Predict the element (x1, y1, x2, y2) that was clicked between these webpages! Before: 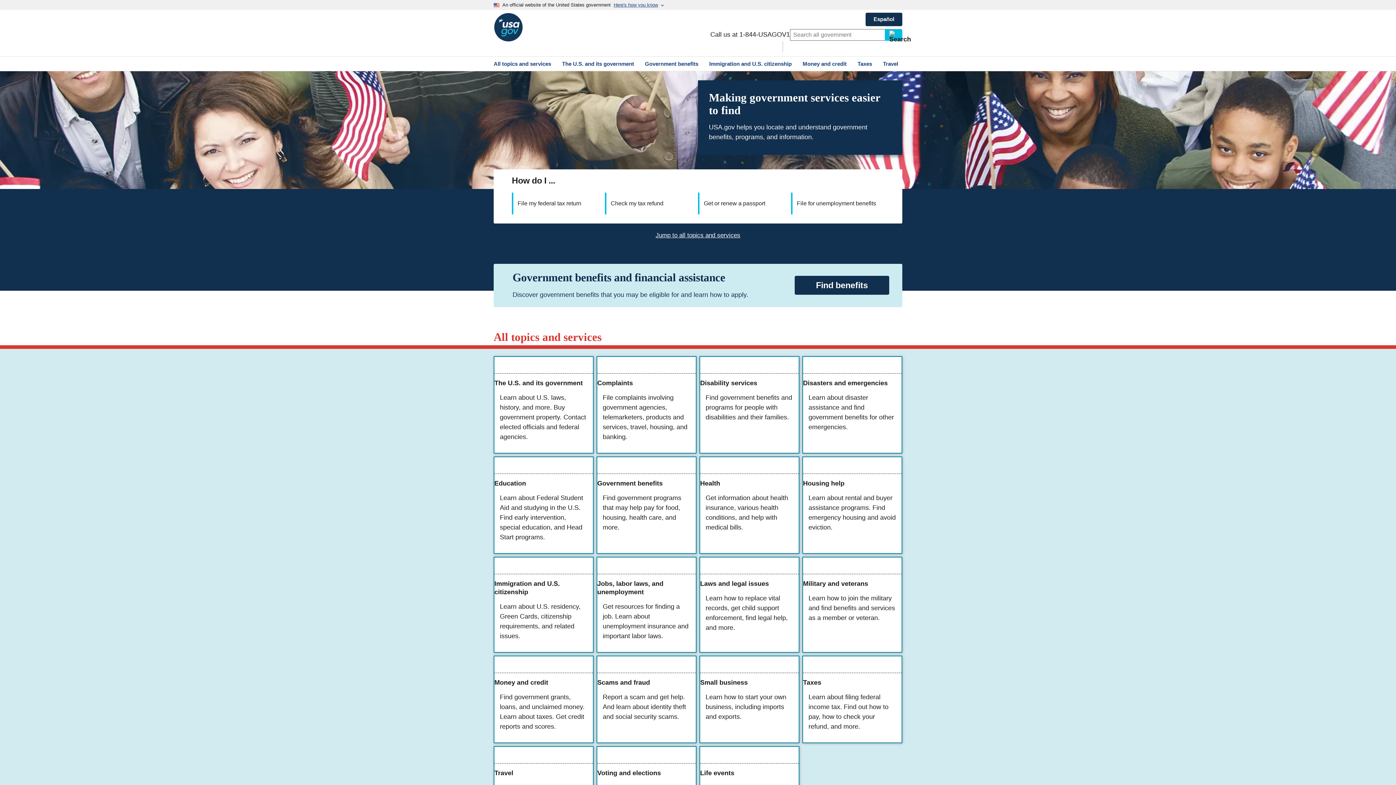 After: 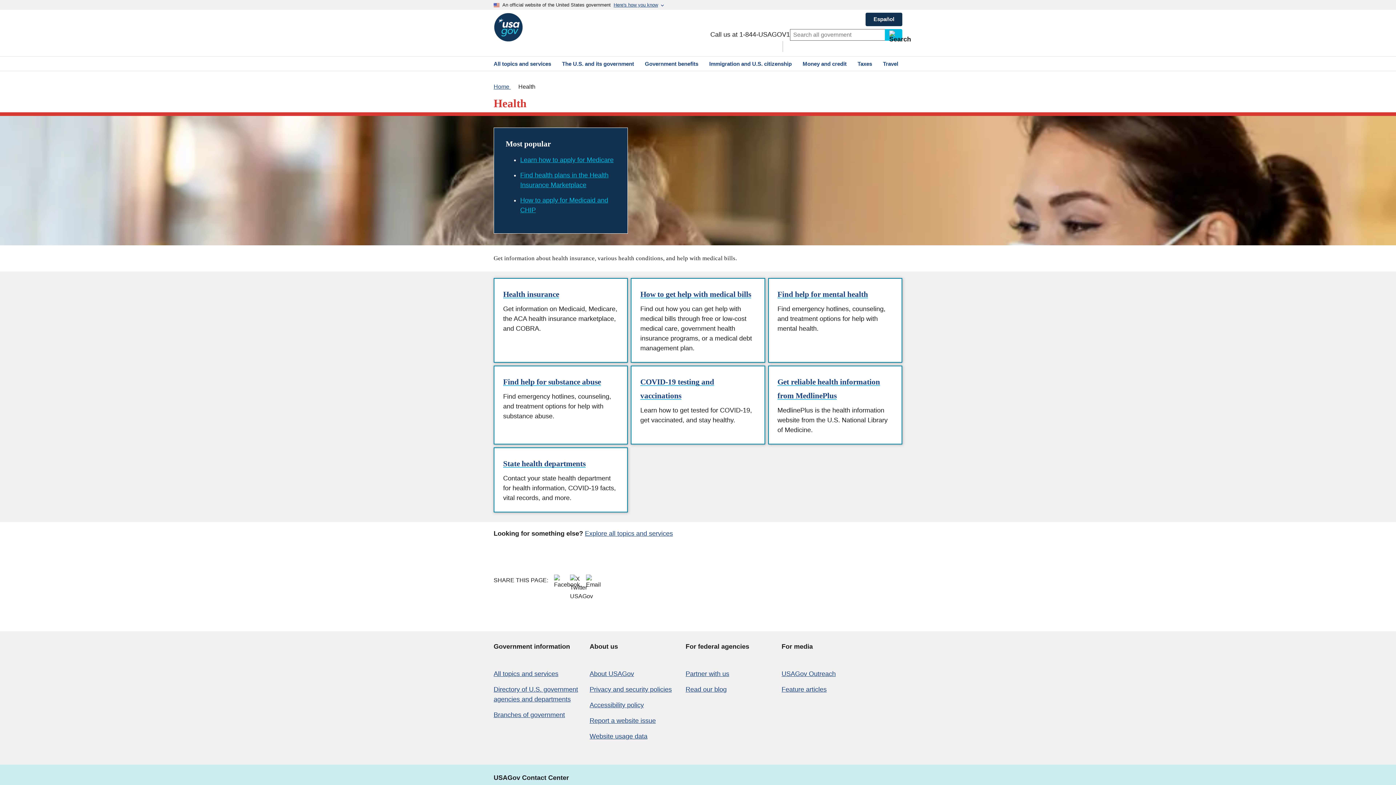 Action: bbox: (700, 457, 798, 553) label: Health

Get information about health insurance, various health conditions, and help with medical bills.